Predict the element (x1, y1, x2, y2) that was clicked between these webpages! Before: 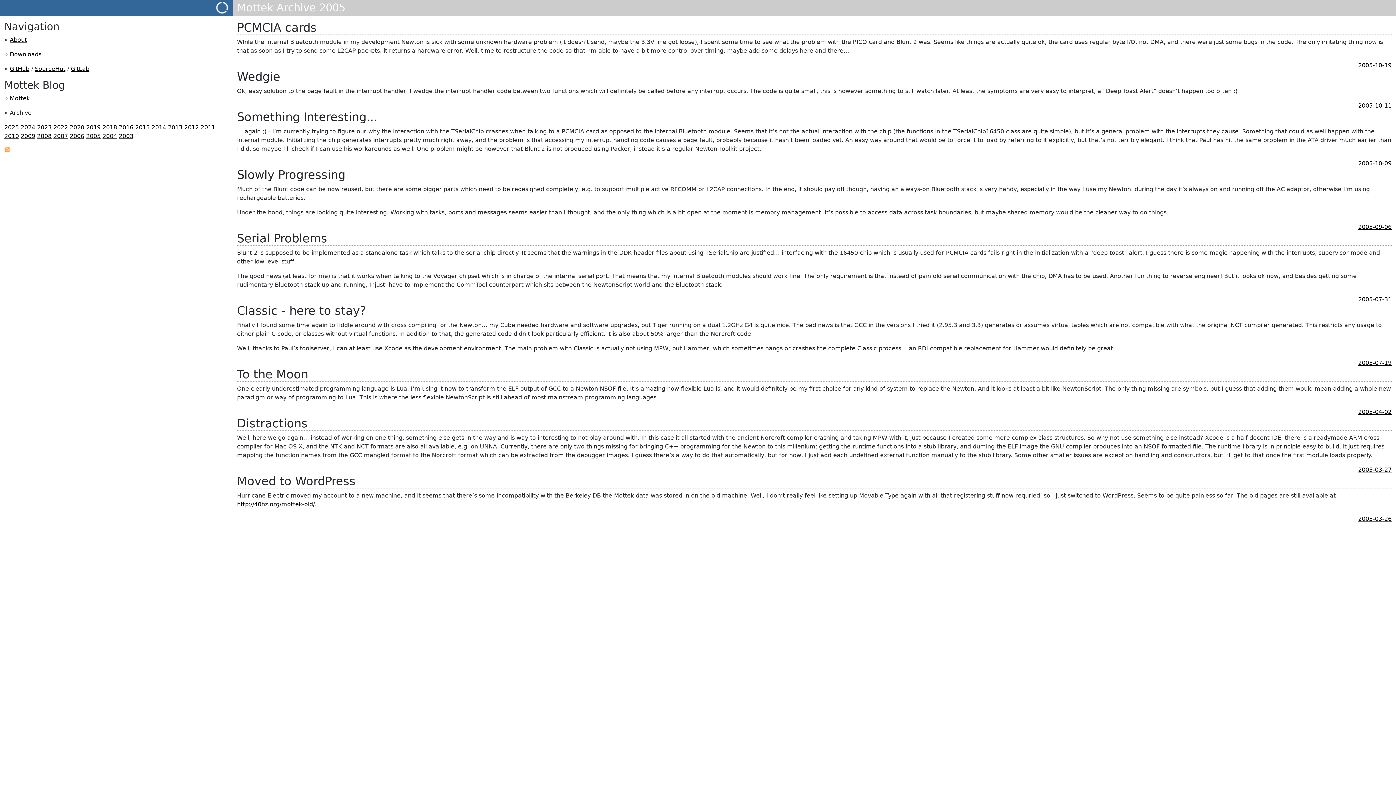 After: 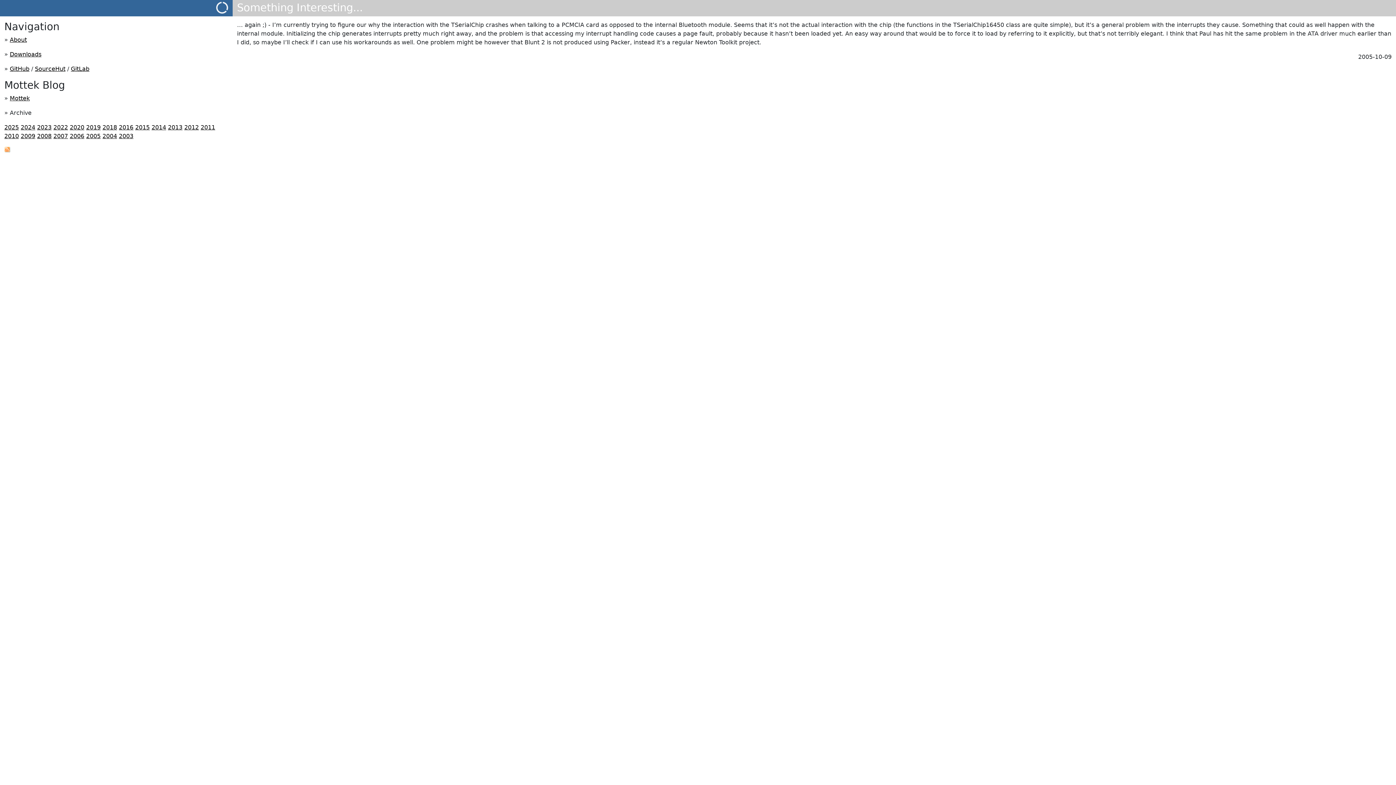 Action: label: 2005-10-09 bbox: (1358, 160, 1391, 166)